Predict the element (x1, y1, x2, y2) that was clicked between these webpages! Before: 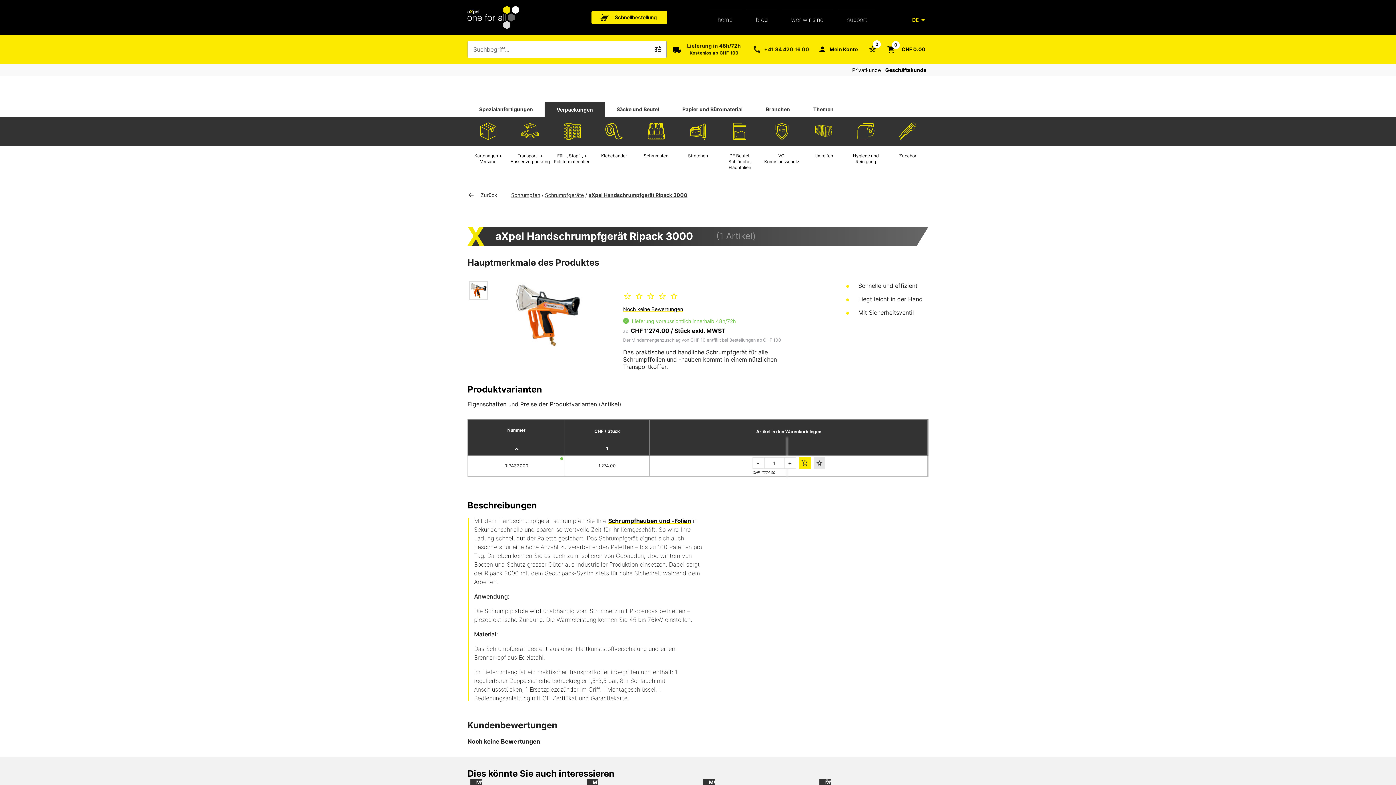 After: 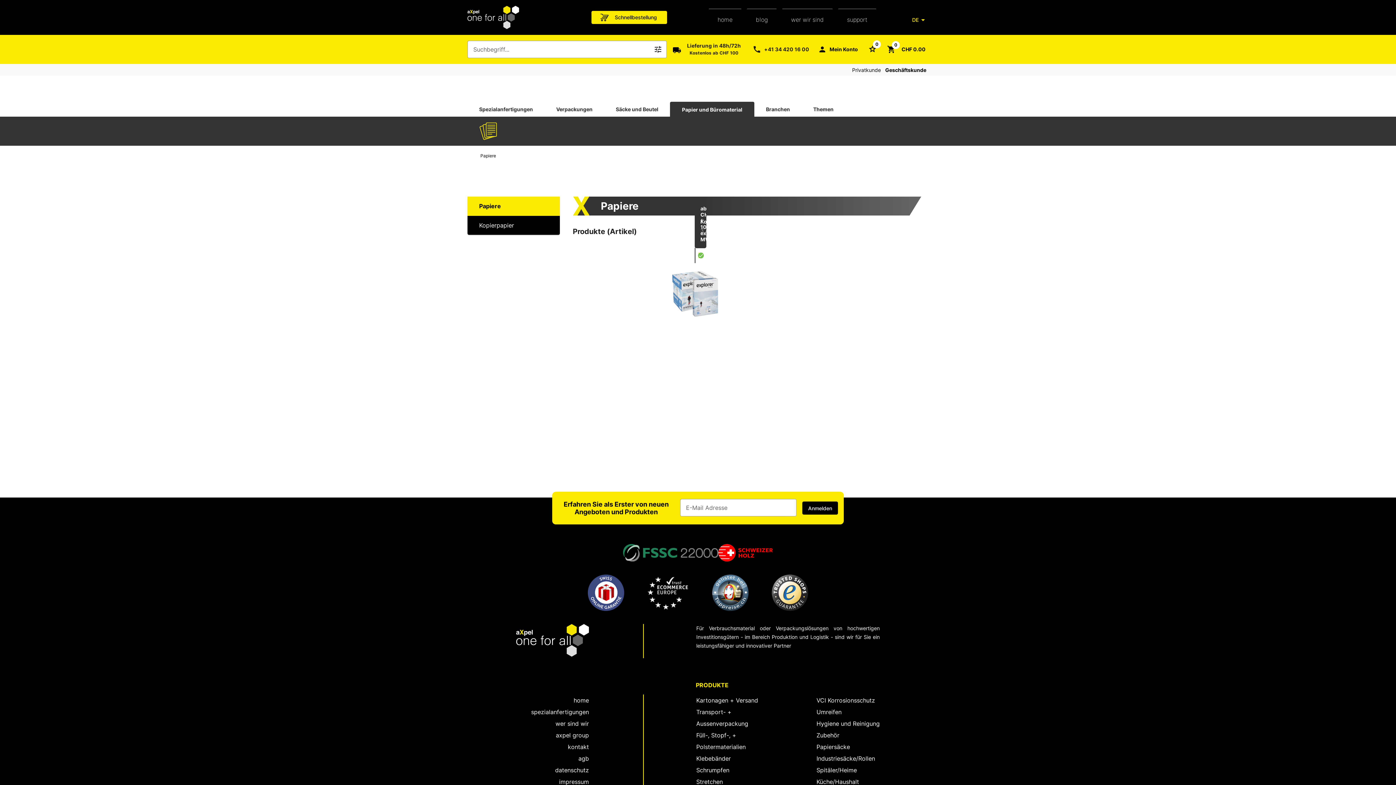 Action: bbox: (682, 106, 742, 112) label: Papier und Büromaterial